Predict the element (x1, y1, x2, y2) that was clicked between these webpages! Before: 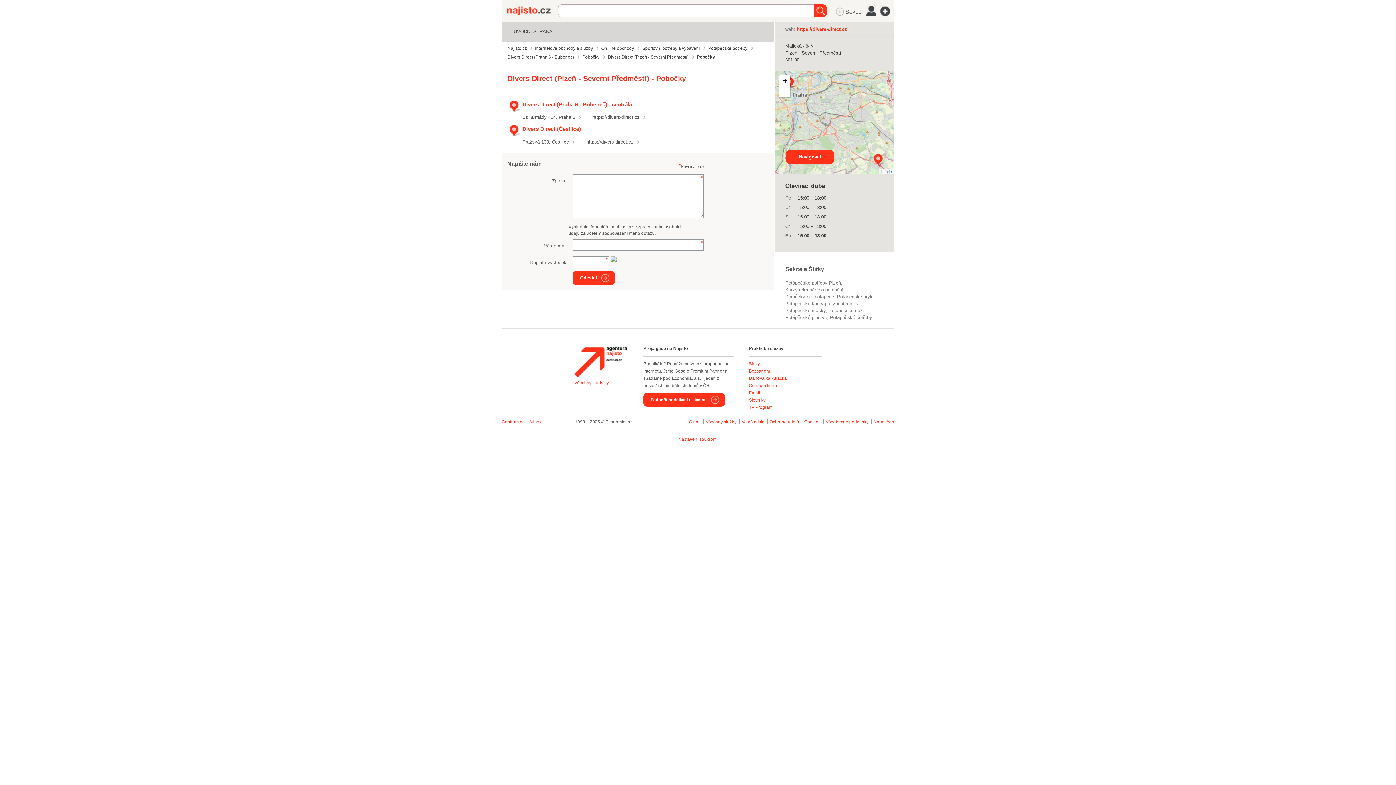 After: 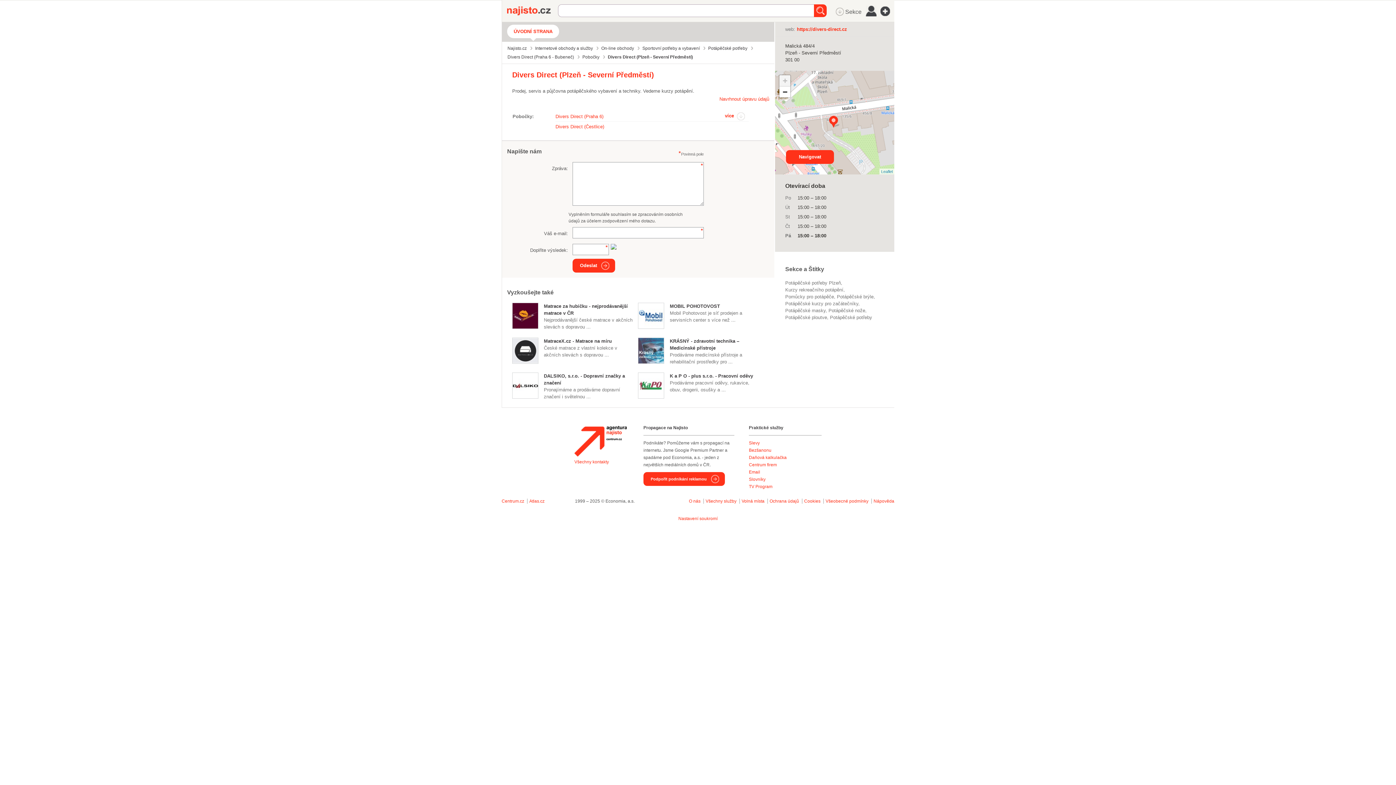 Action: label: Divers Direct (Plzeň - Severní Předměstí) bbox: (608, 54, 688, 59)